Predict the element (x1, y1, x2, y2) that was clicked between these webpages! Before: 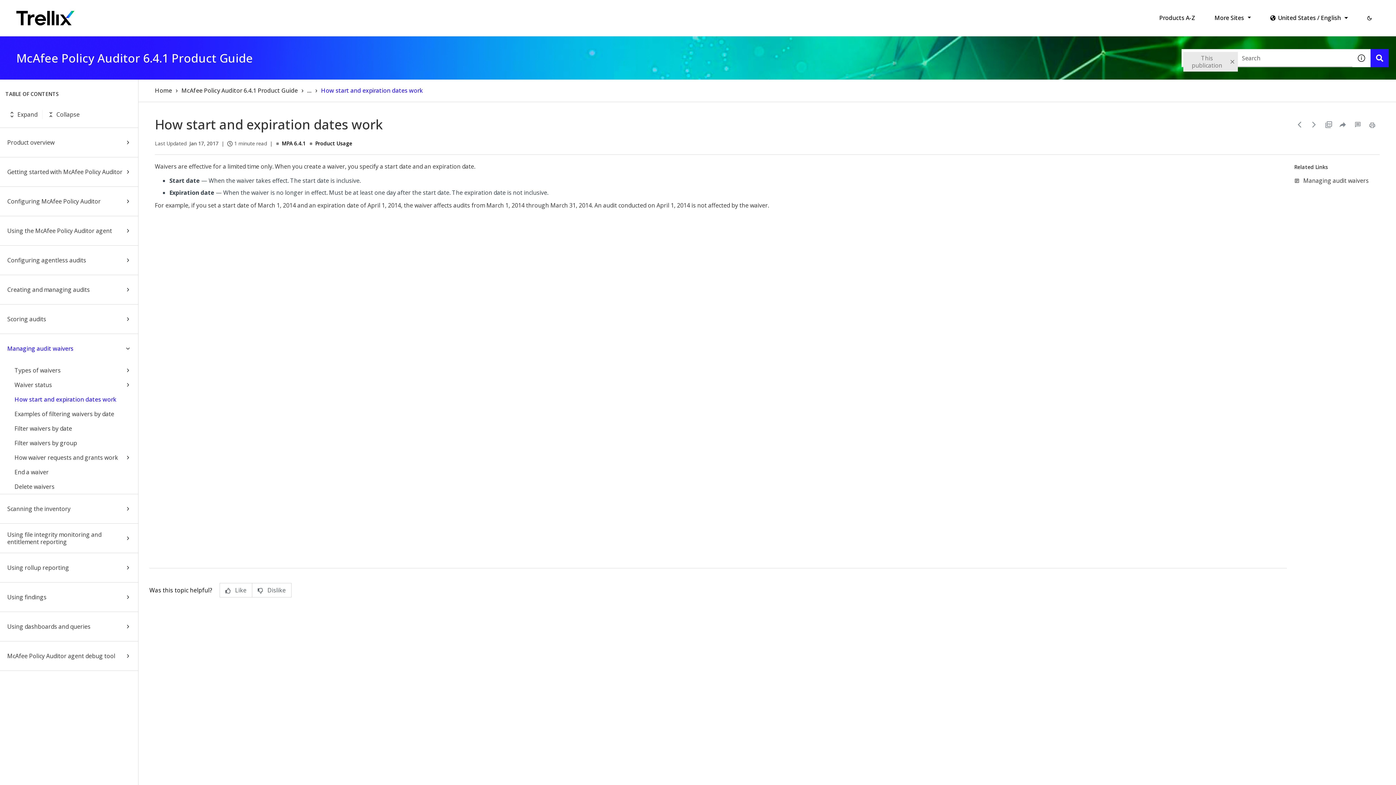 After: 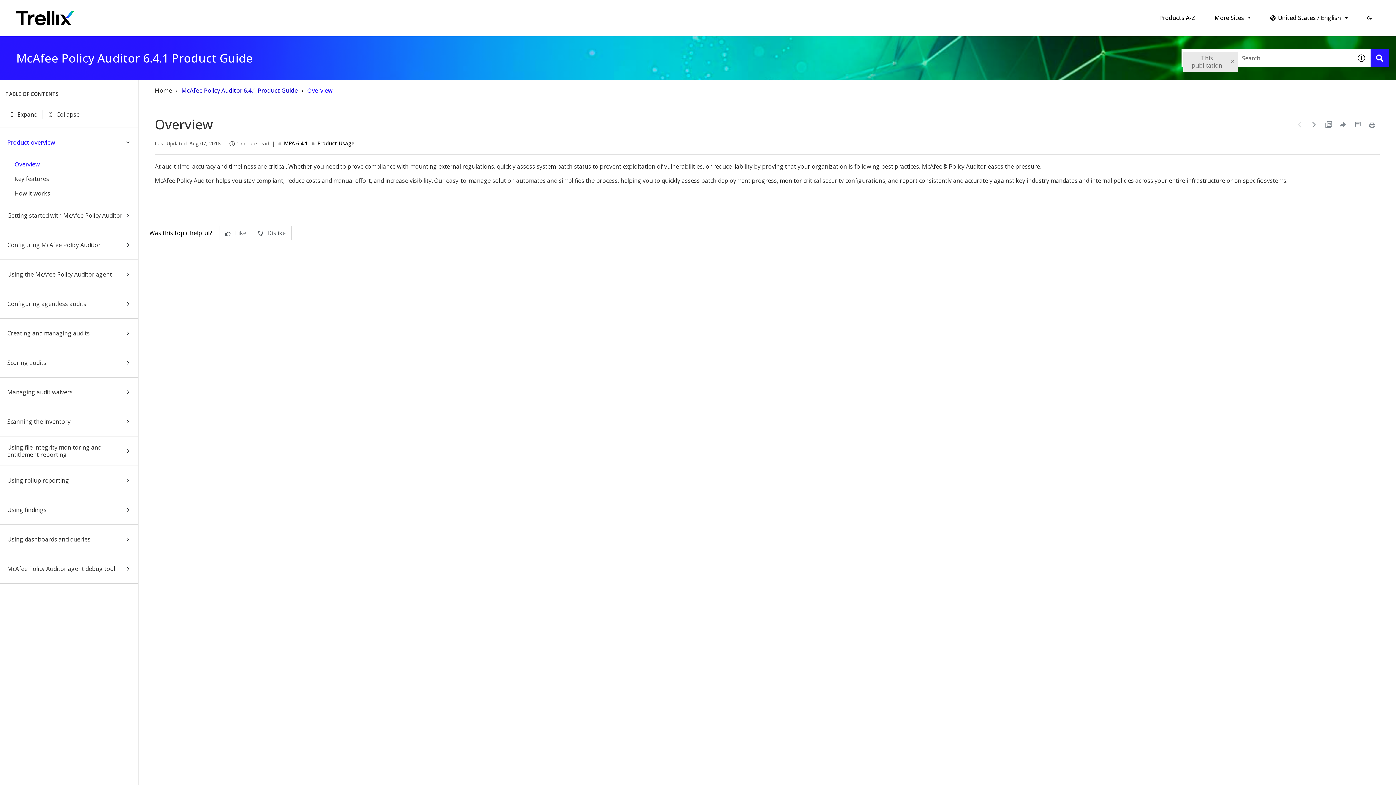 Action: bbox: (181, 86, 297, 94) label: McAfee Policy Auditor 6.4.1 Product Guide